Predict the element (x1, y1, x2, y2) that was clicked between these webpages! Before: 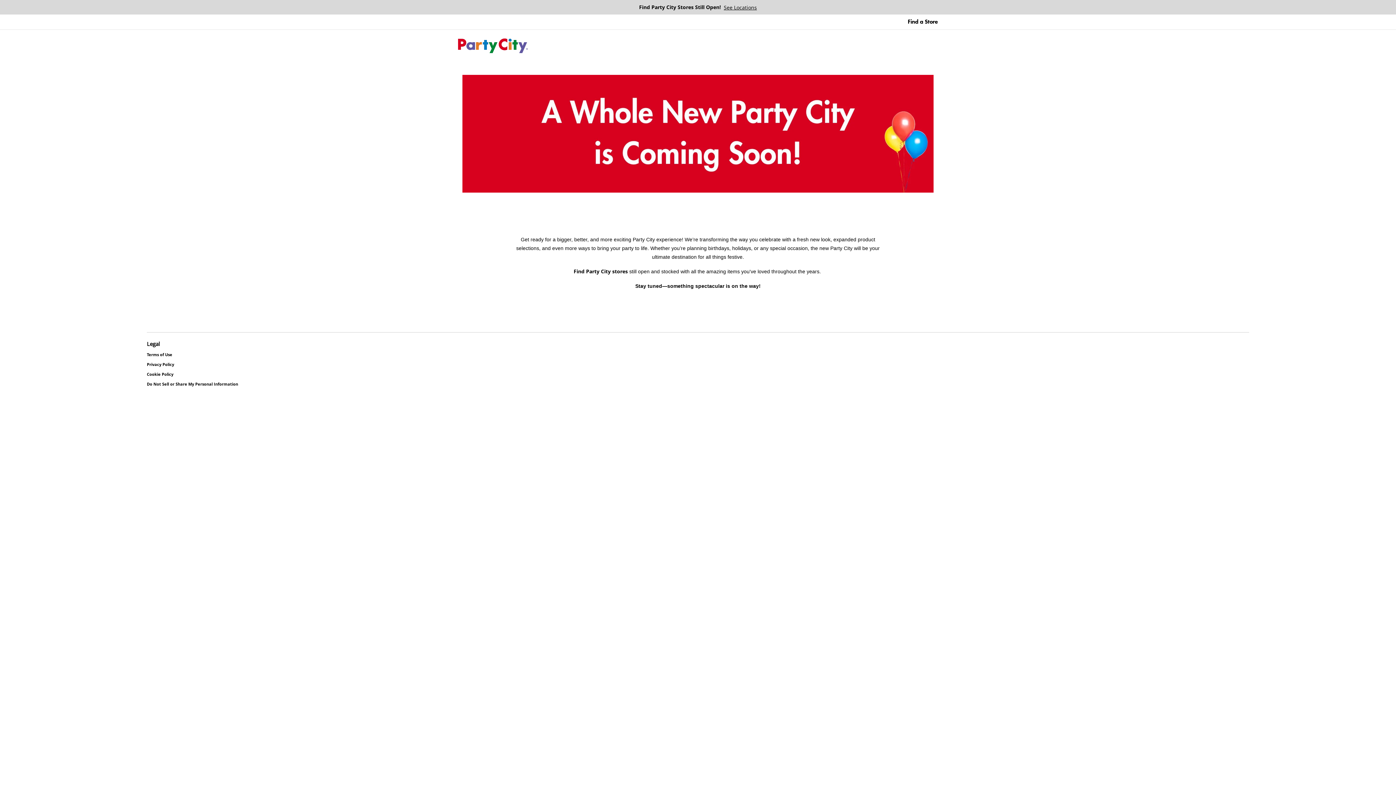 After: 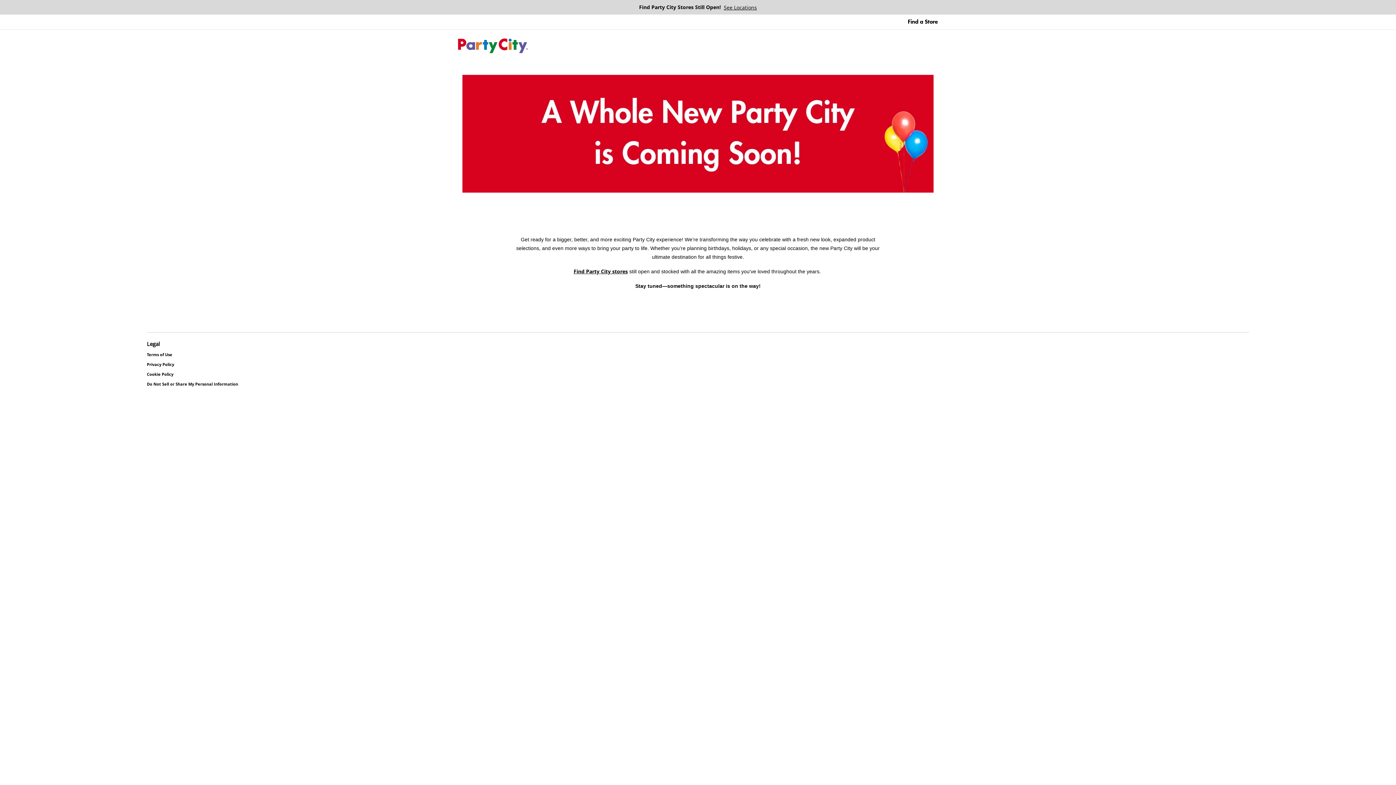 Action: label: Find Party City stores bbox: (573, 269, 628, 274)